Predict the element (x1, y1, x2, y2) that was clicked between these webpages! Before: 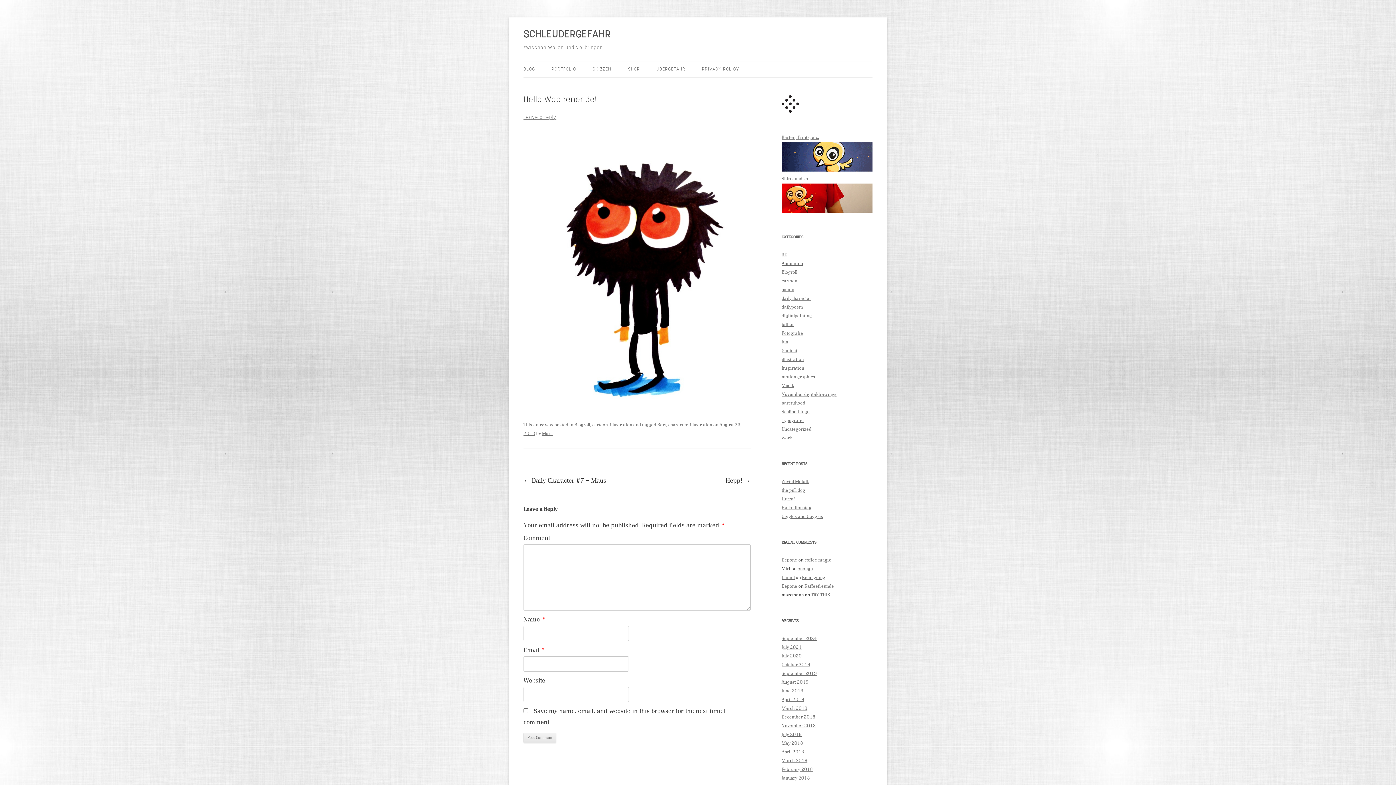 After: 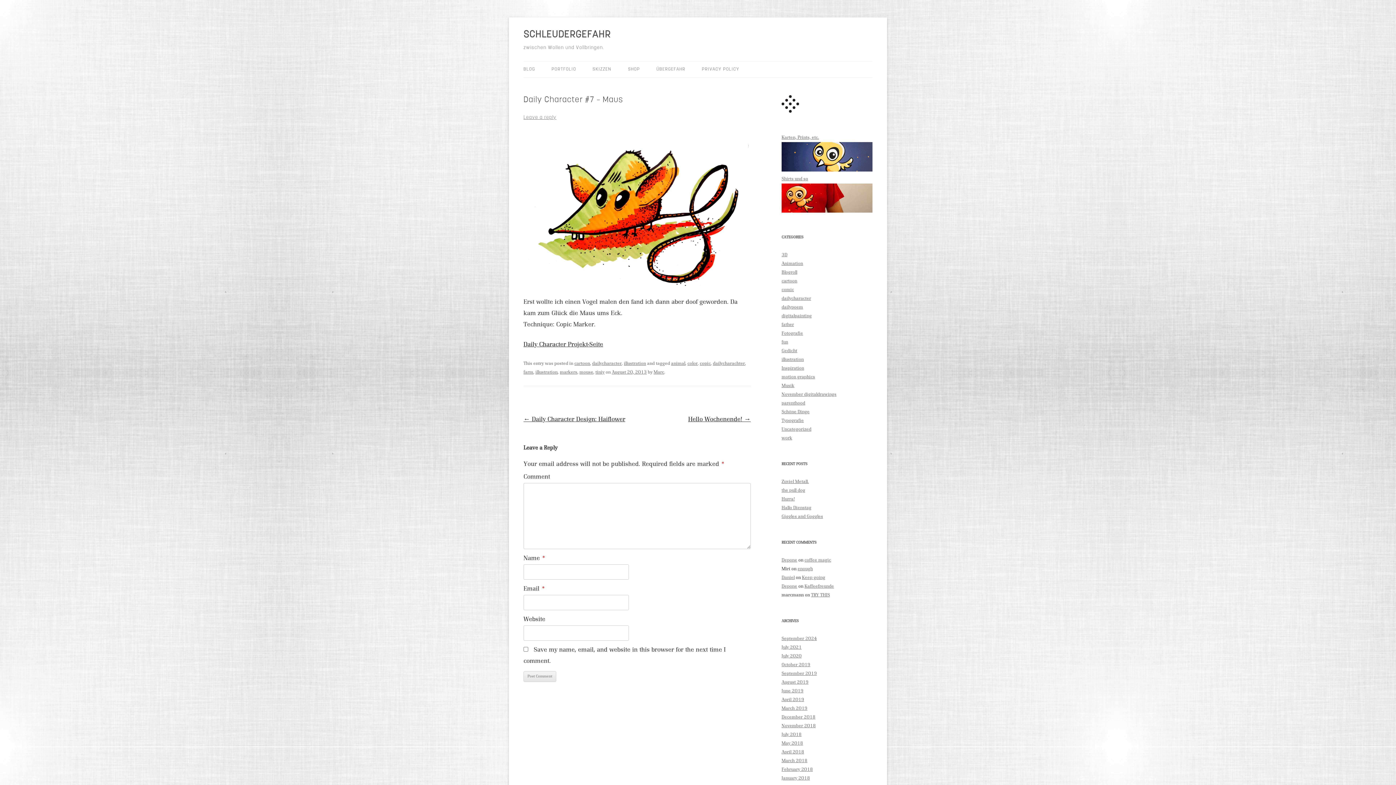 Action: bbox: (523, 478, 606, 484) label: ← Daily Character #7 – Maus